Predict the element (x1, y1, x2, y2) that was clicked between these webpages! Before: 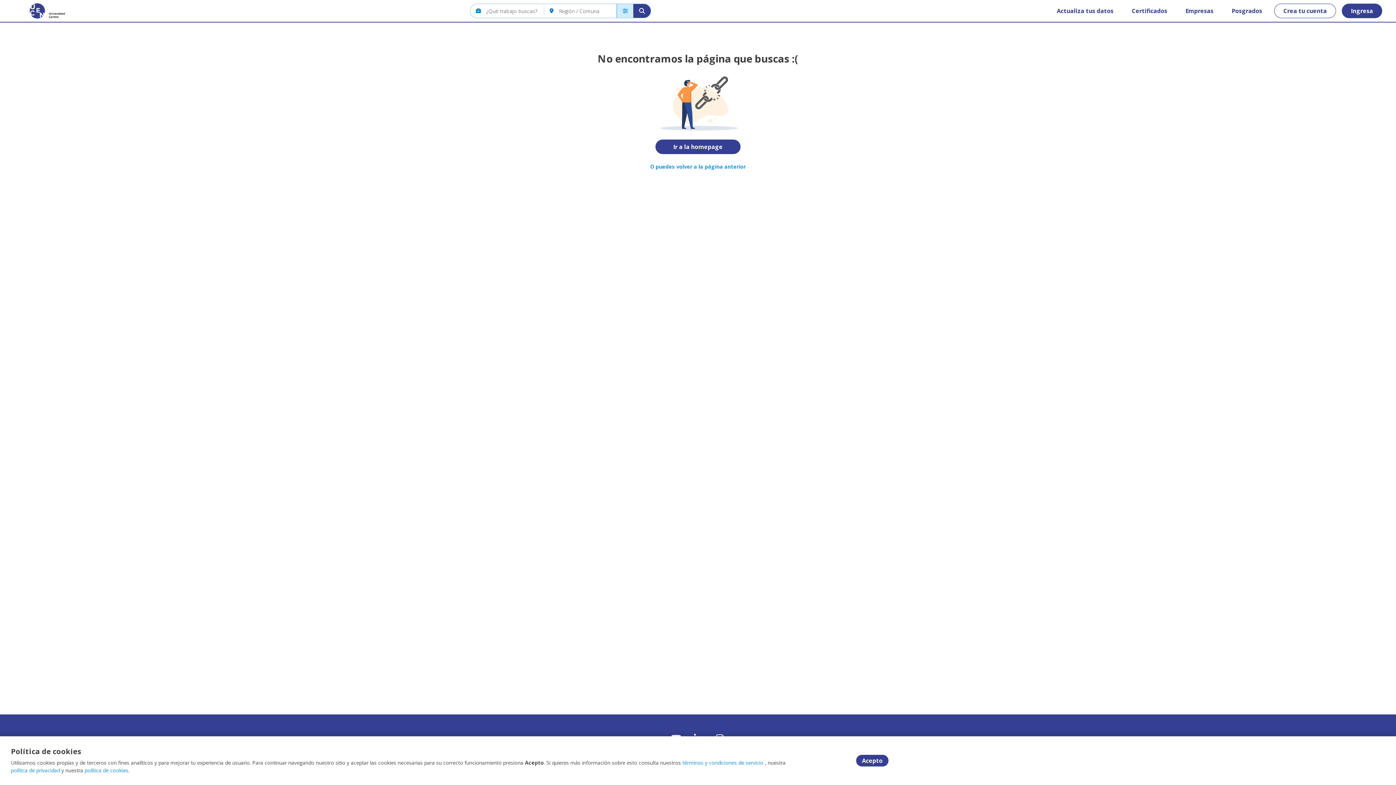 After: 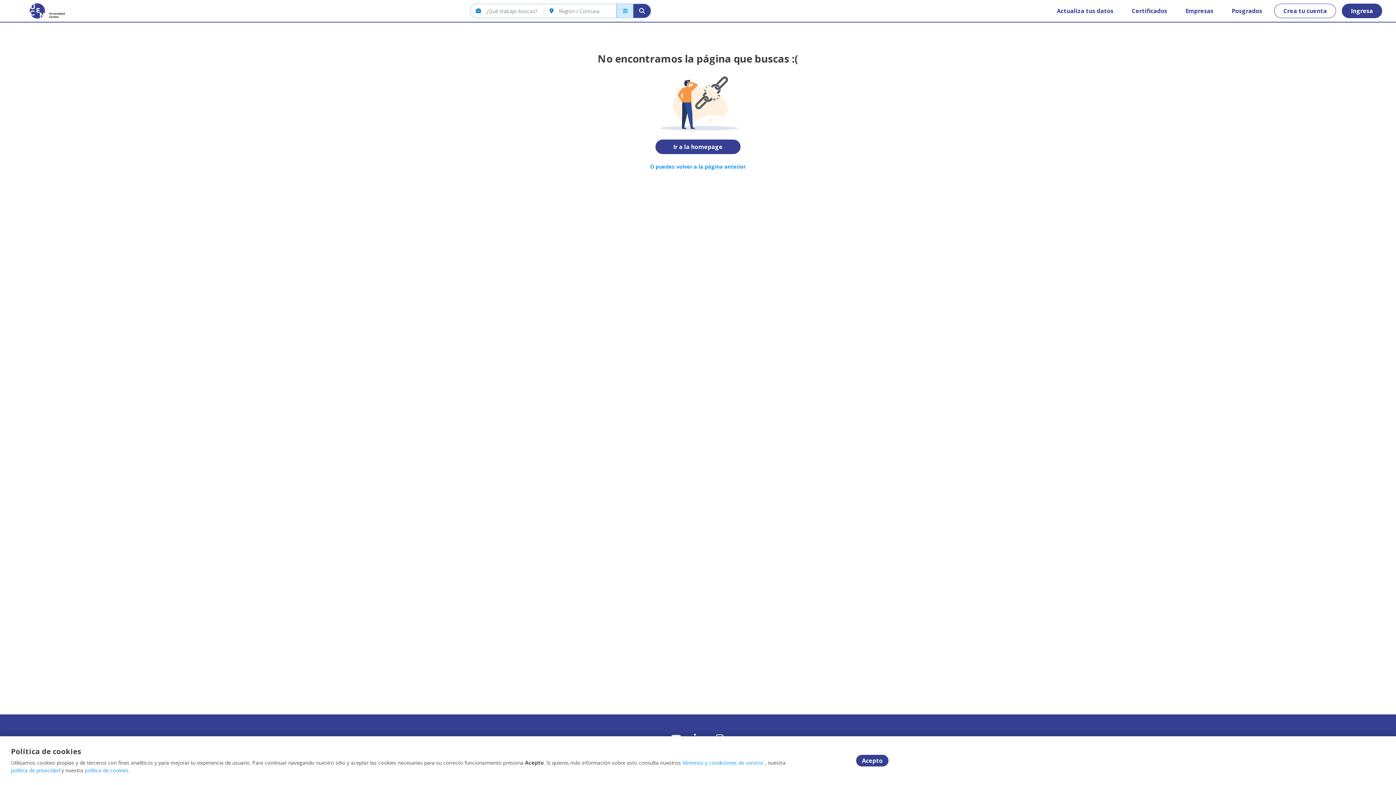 Action: label: política de privacidad bbox: (10, 767, 60, 774)